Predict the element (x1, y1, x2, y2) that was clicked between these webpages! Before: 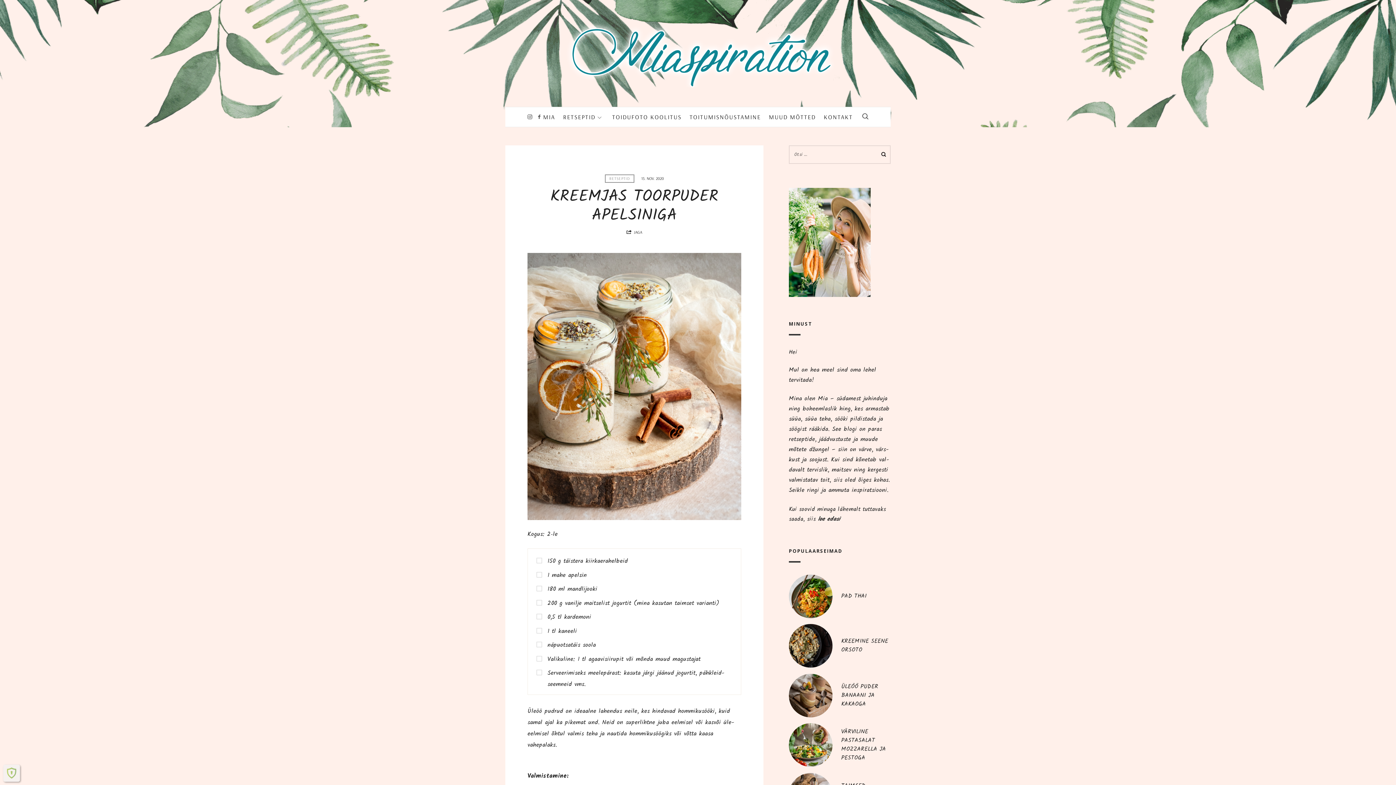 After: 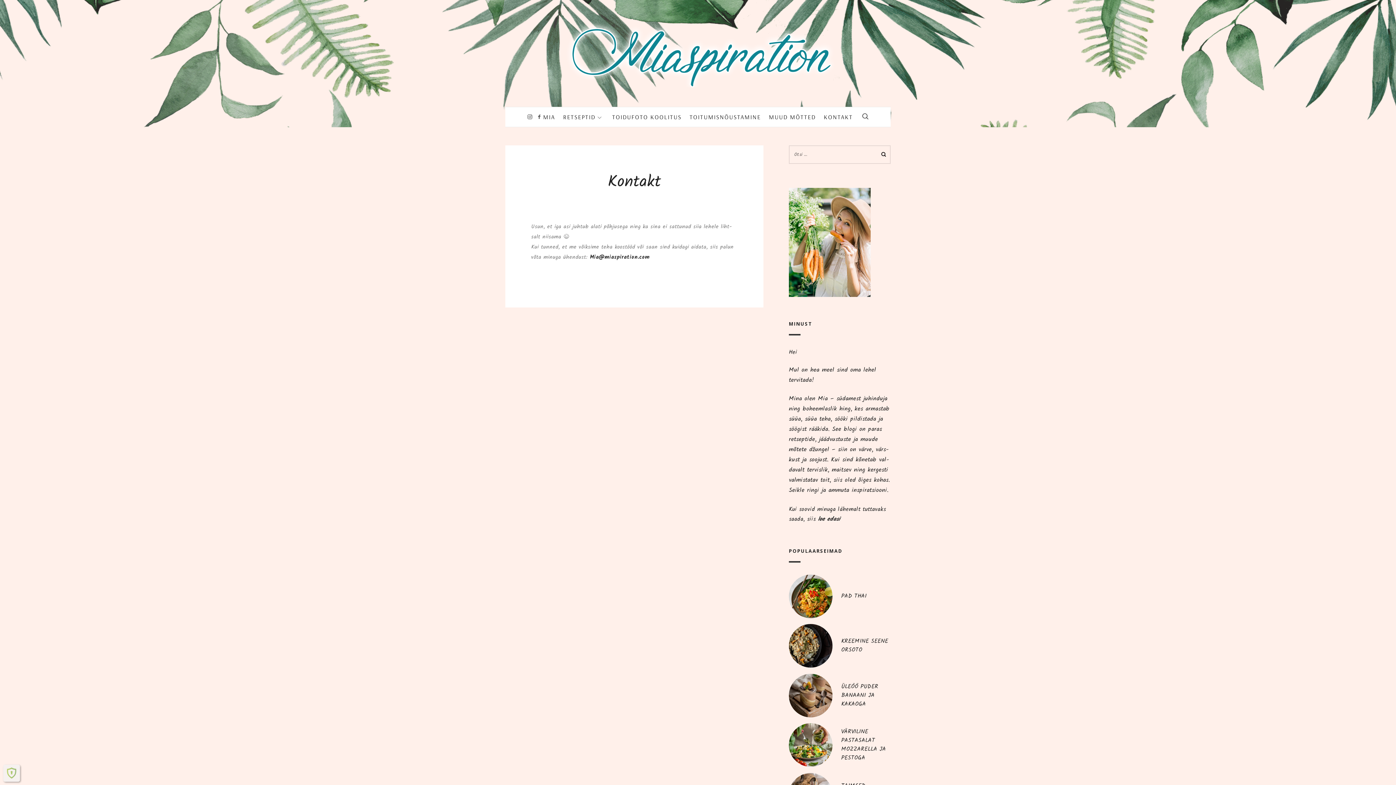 Action: bbox: (823, 107, 853, 126) label: KON­TAKT